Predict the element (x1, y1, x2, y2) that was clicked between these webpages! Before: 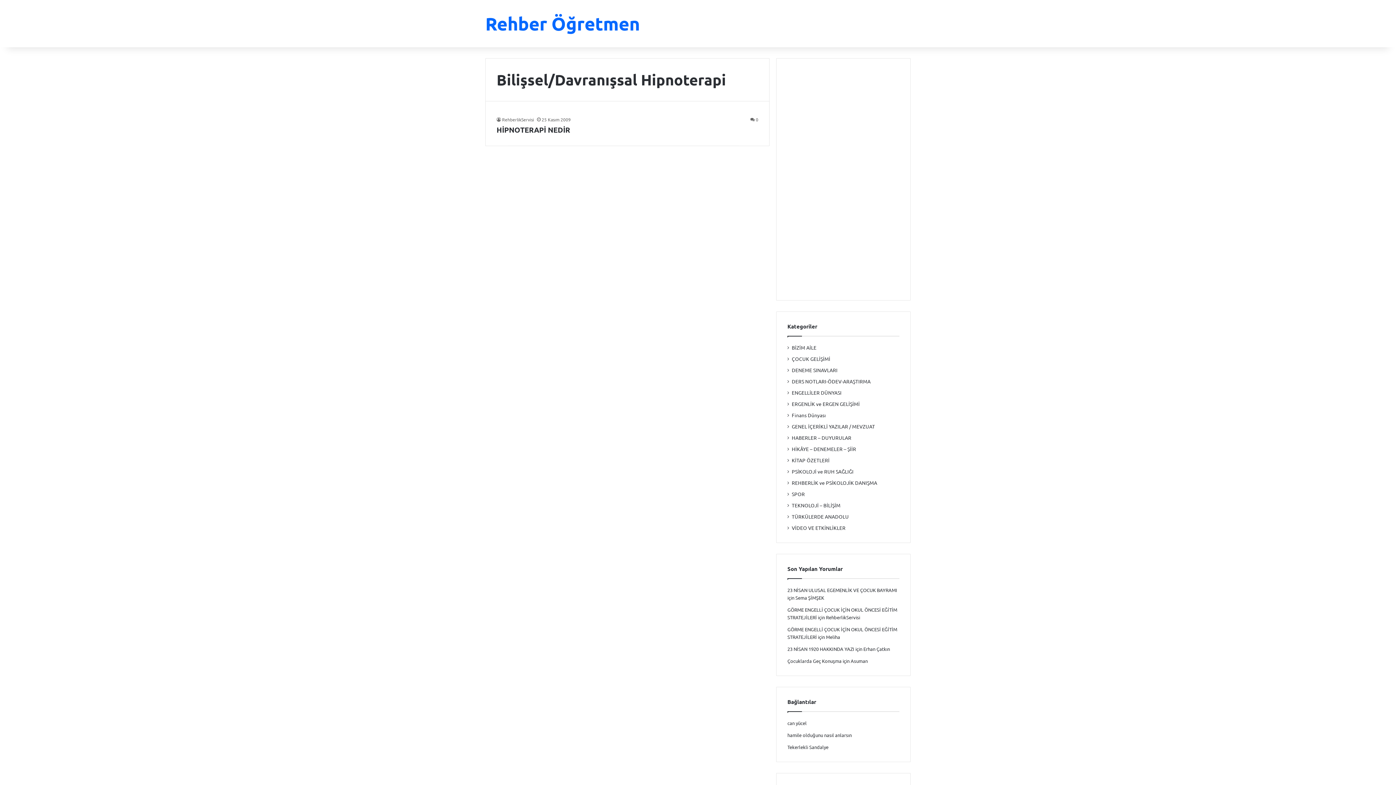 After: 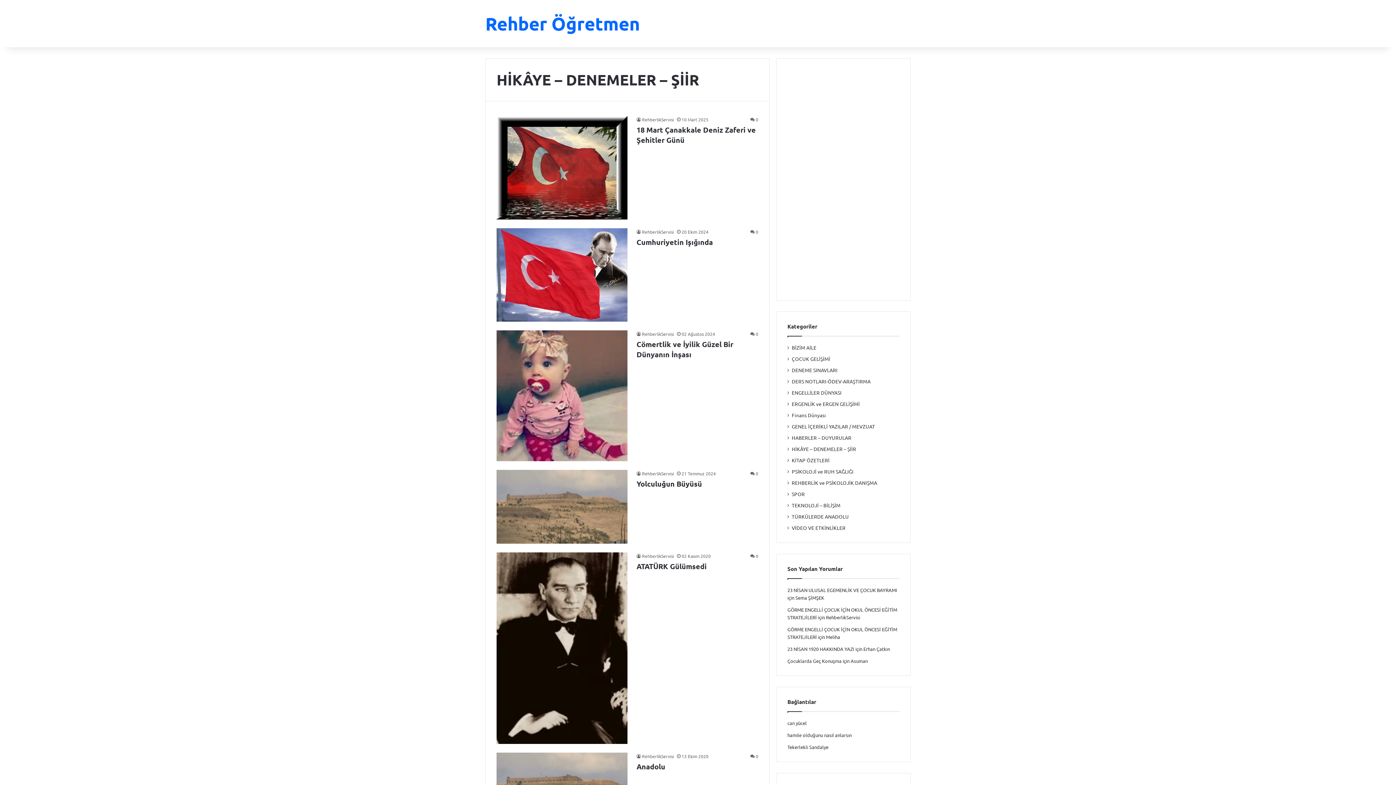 Action: label: HİKÂYE – DENEMELER – ŞİİR bbox: (792, 445, 856, 453)